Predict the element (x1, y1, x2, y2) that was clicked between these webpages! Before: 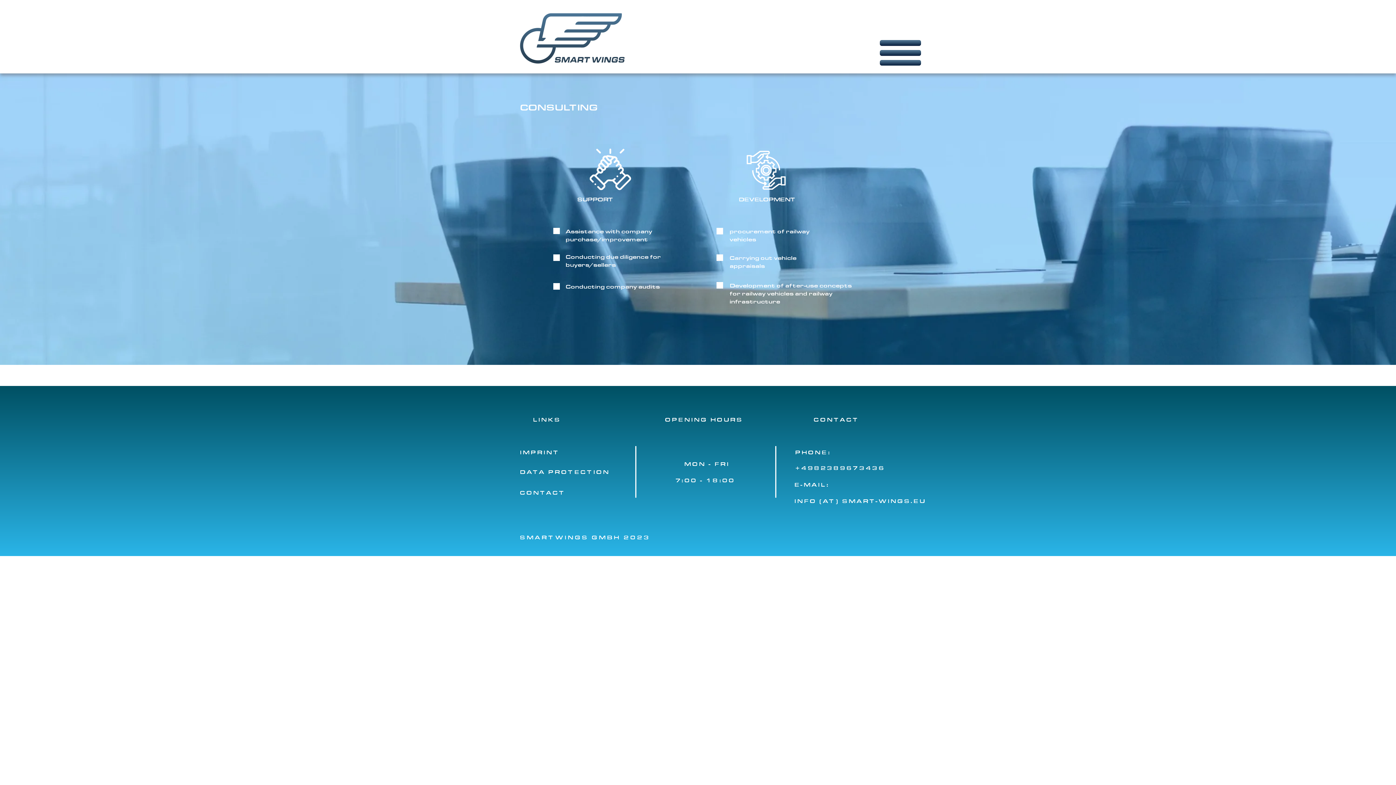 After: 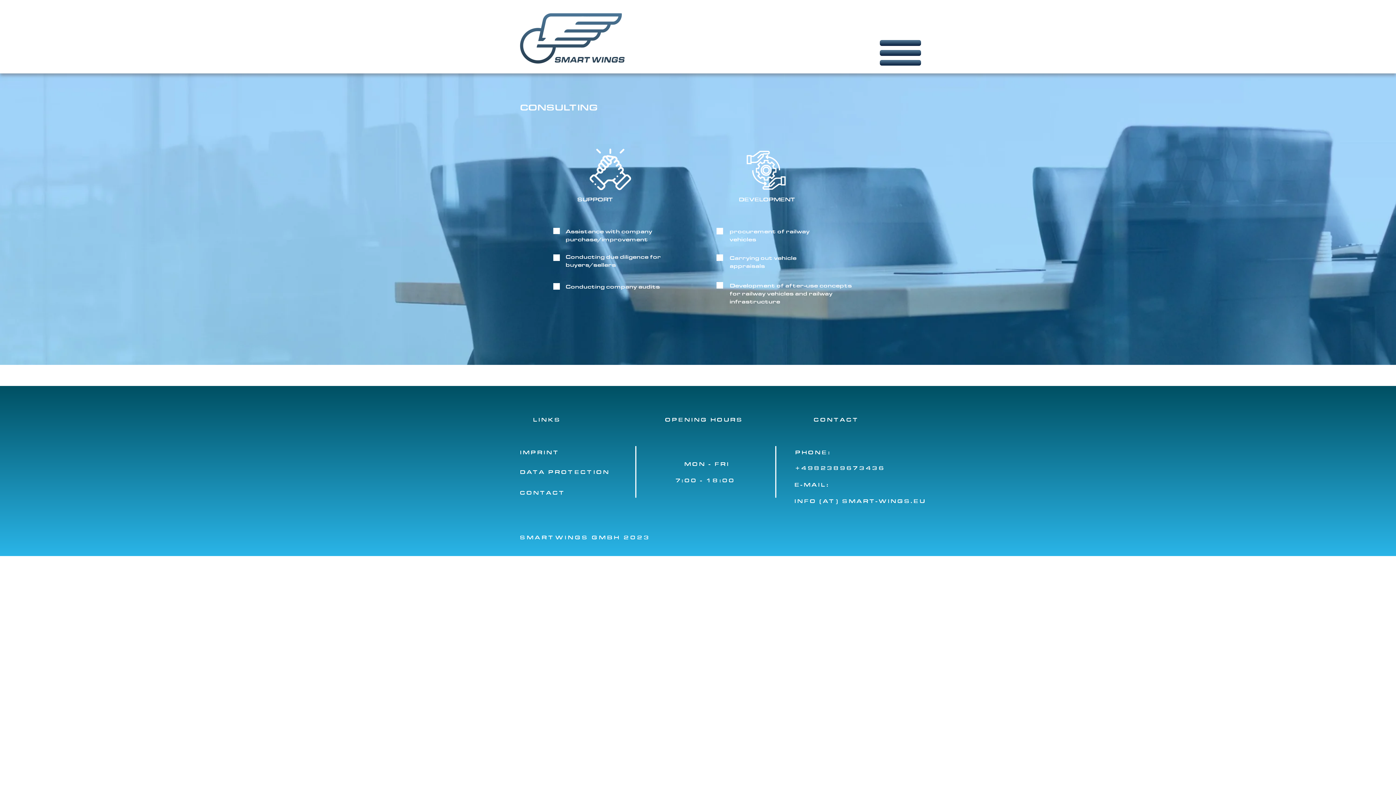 Action: bbox: (1350, 461, 1360, 480) label: Next